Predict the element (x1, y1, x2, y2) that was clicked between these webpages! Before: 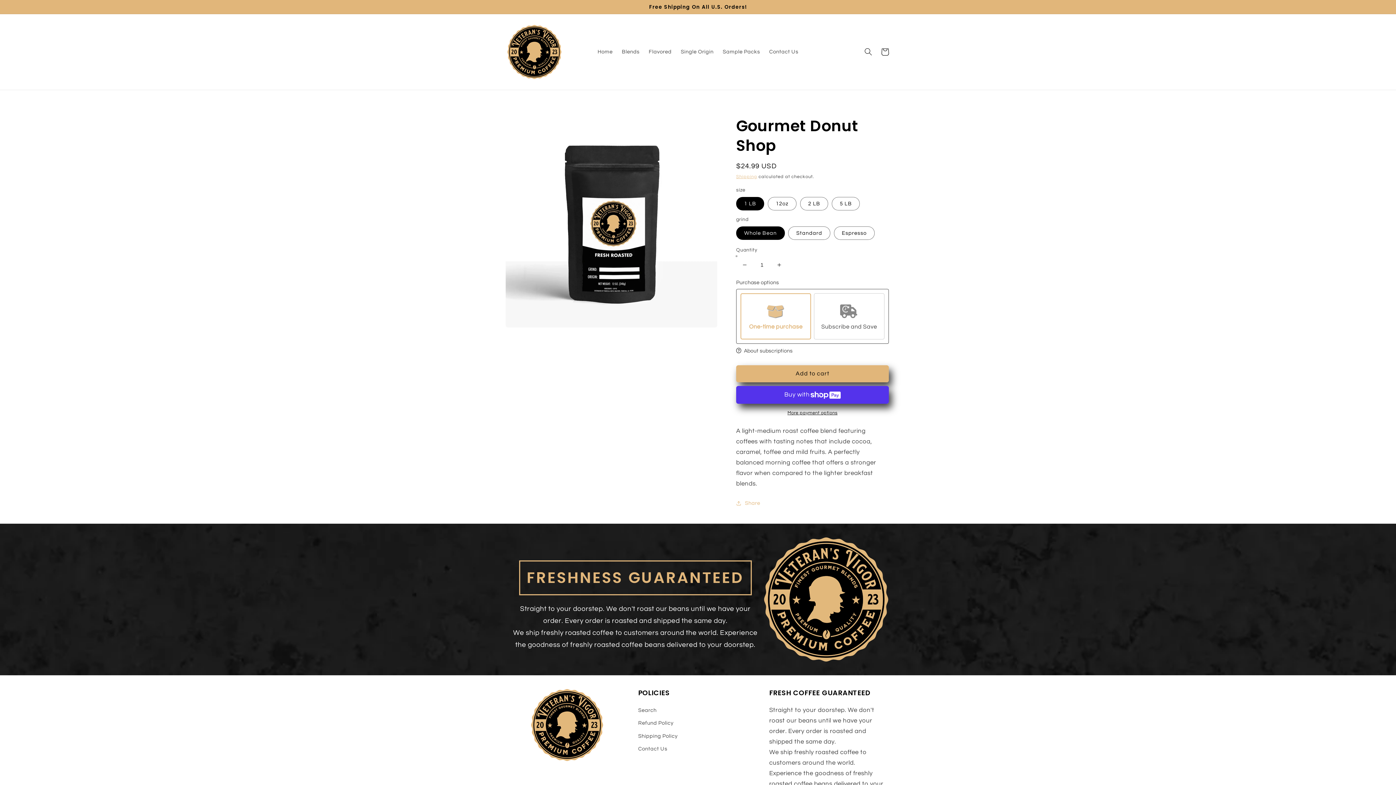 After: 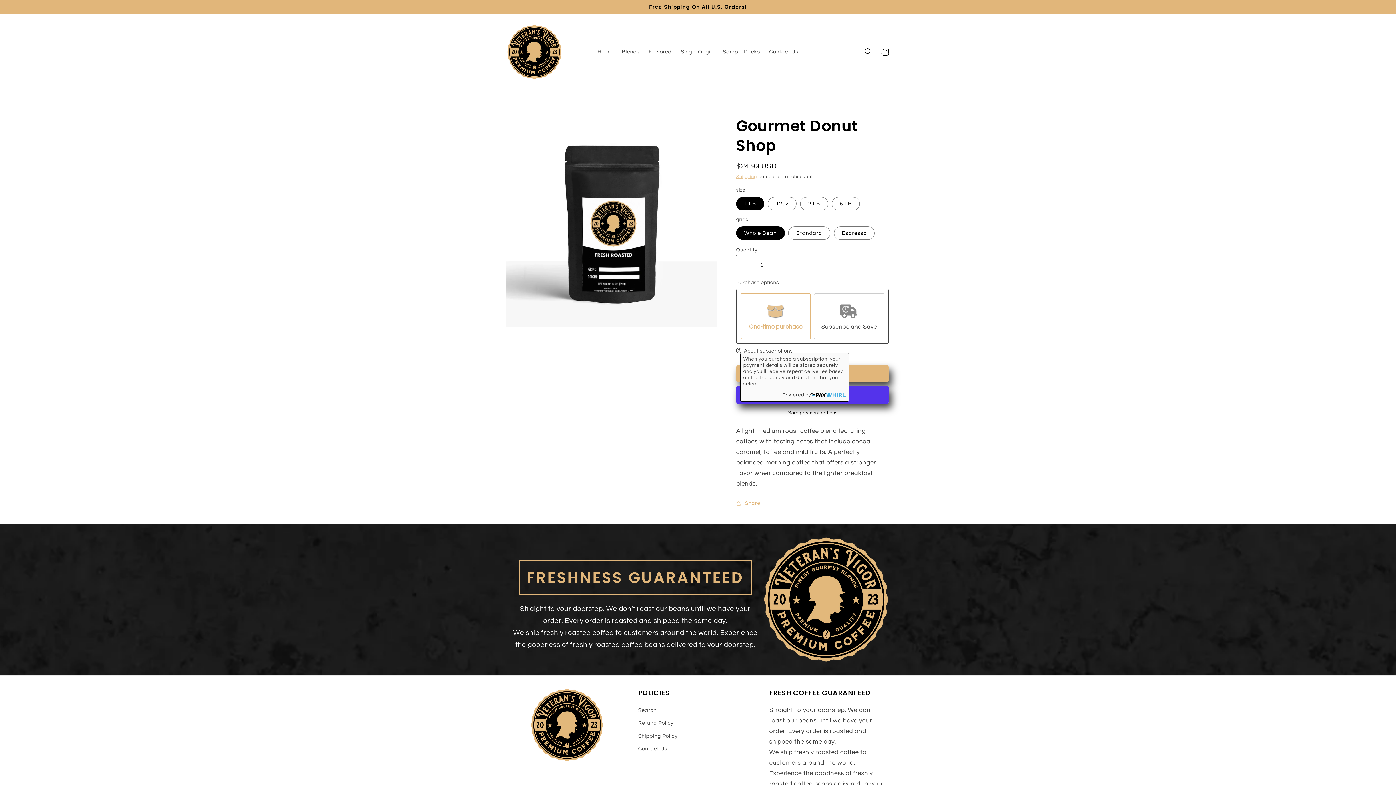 Action: label: About subscriptions bbox: (736, 348, 792, 355)